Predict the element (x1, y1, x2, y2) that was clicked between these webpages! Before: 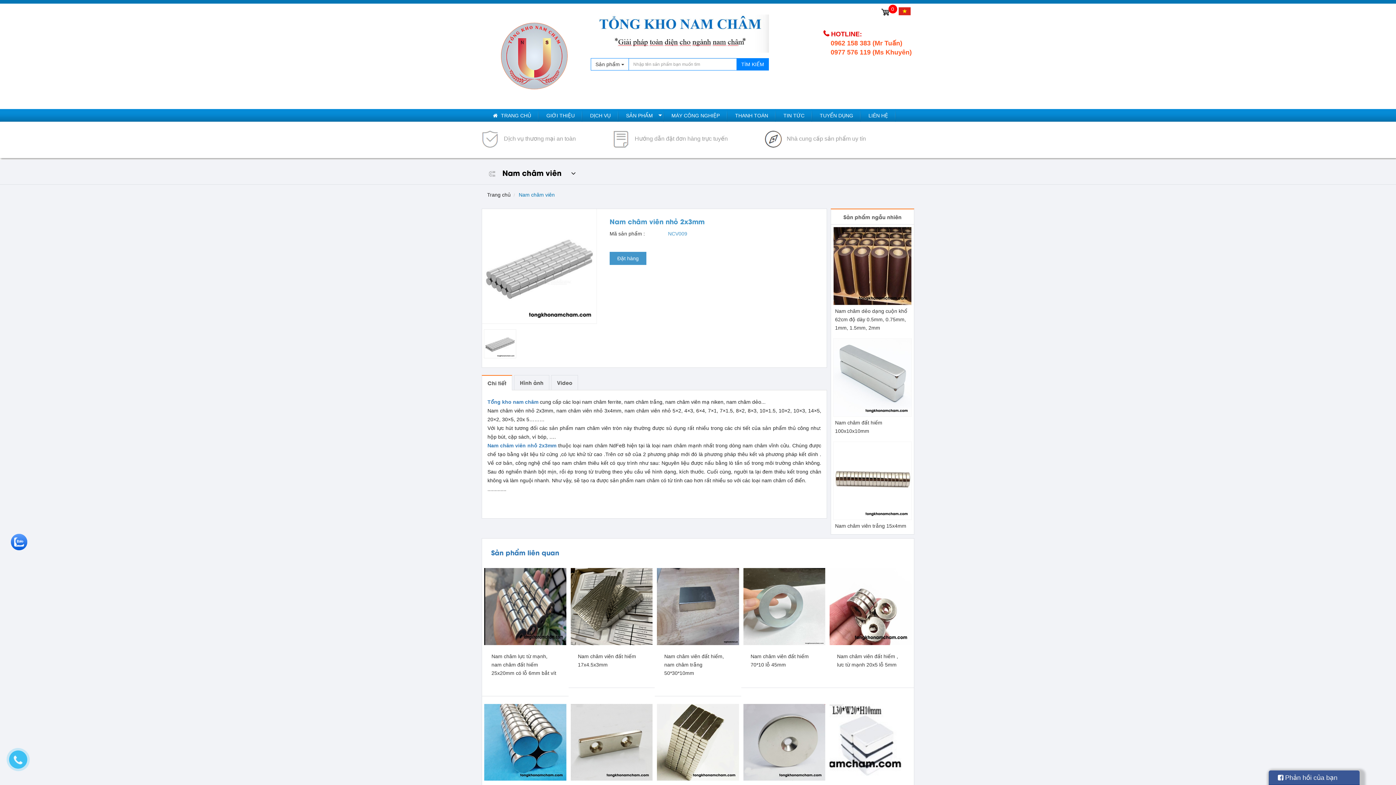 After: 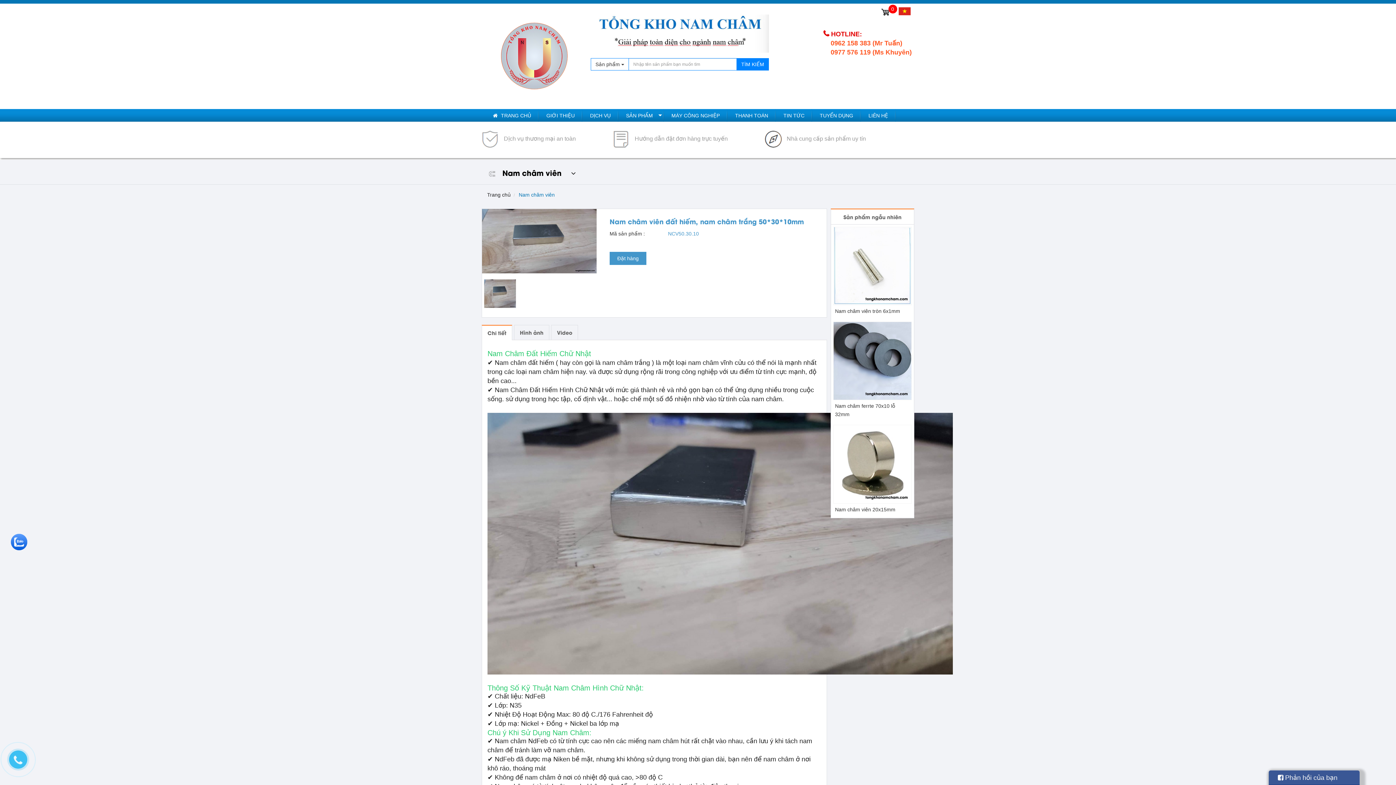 Action: label: Nam châm viên đất hiếm, nam châm trắng 50*30*10mm bbox: (664, 653, 724, 676)